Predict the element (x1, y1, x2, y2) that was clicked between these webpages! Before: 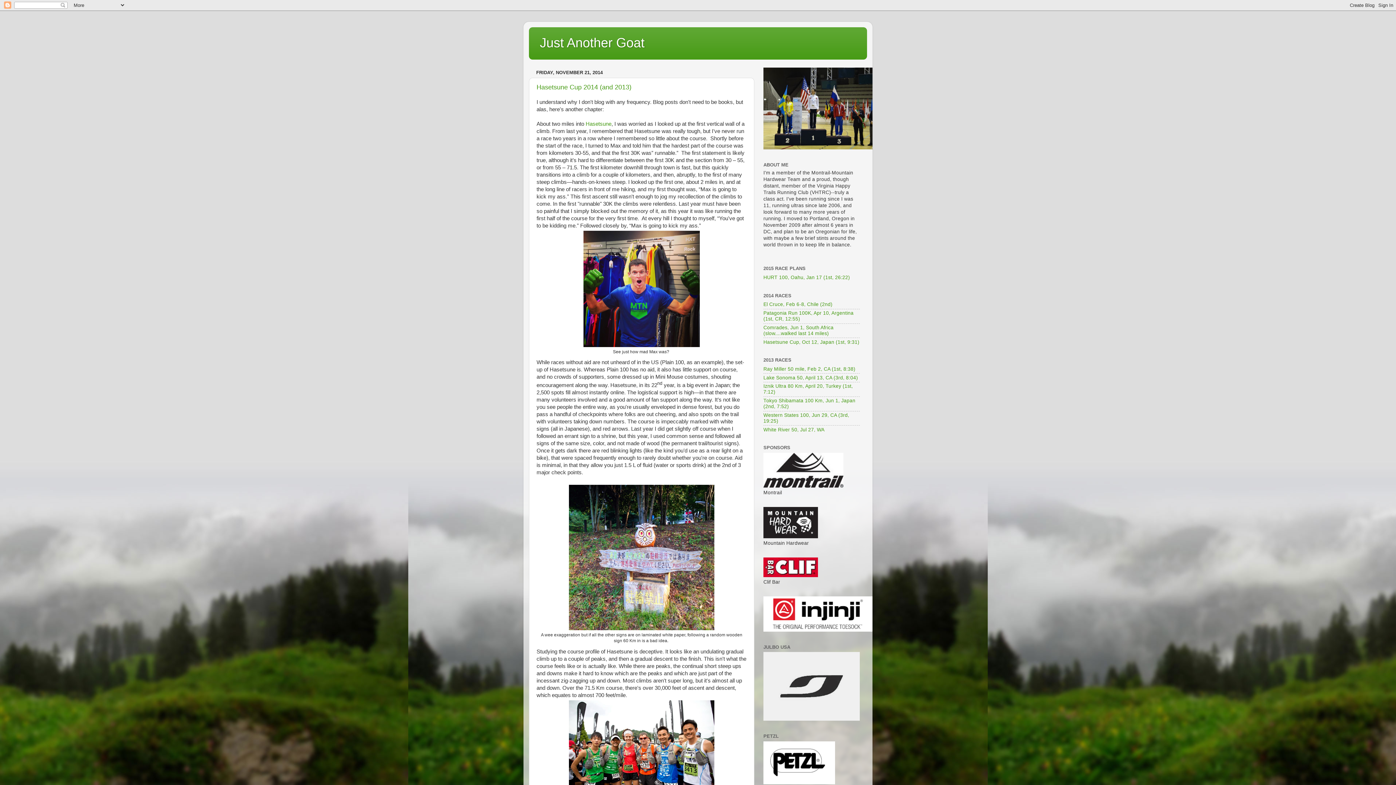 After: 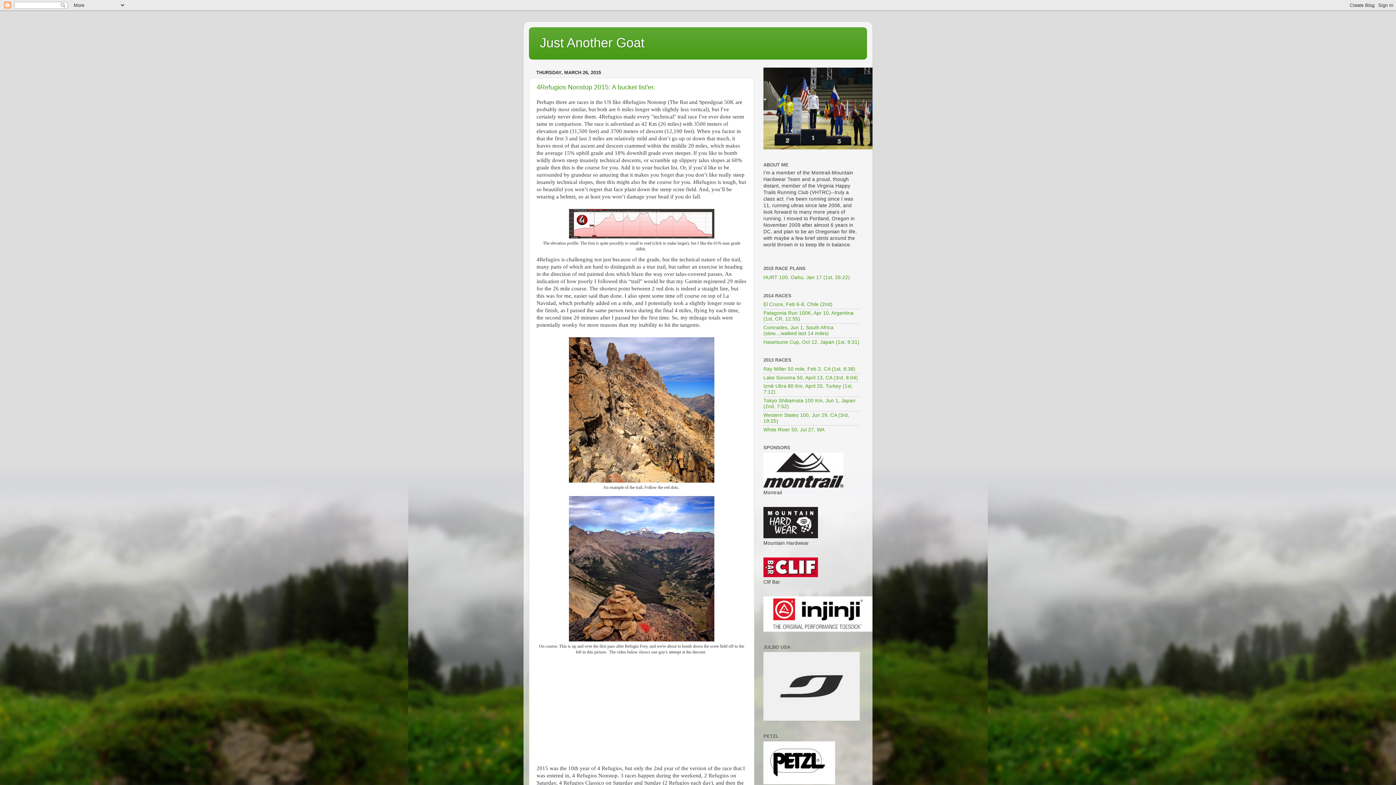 Action: bbox: (540, 35, 644, 50) label: Just Another Goat